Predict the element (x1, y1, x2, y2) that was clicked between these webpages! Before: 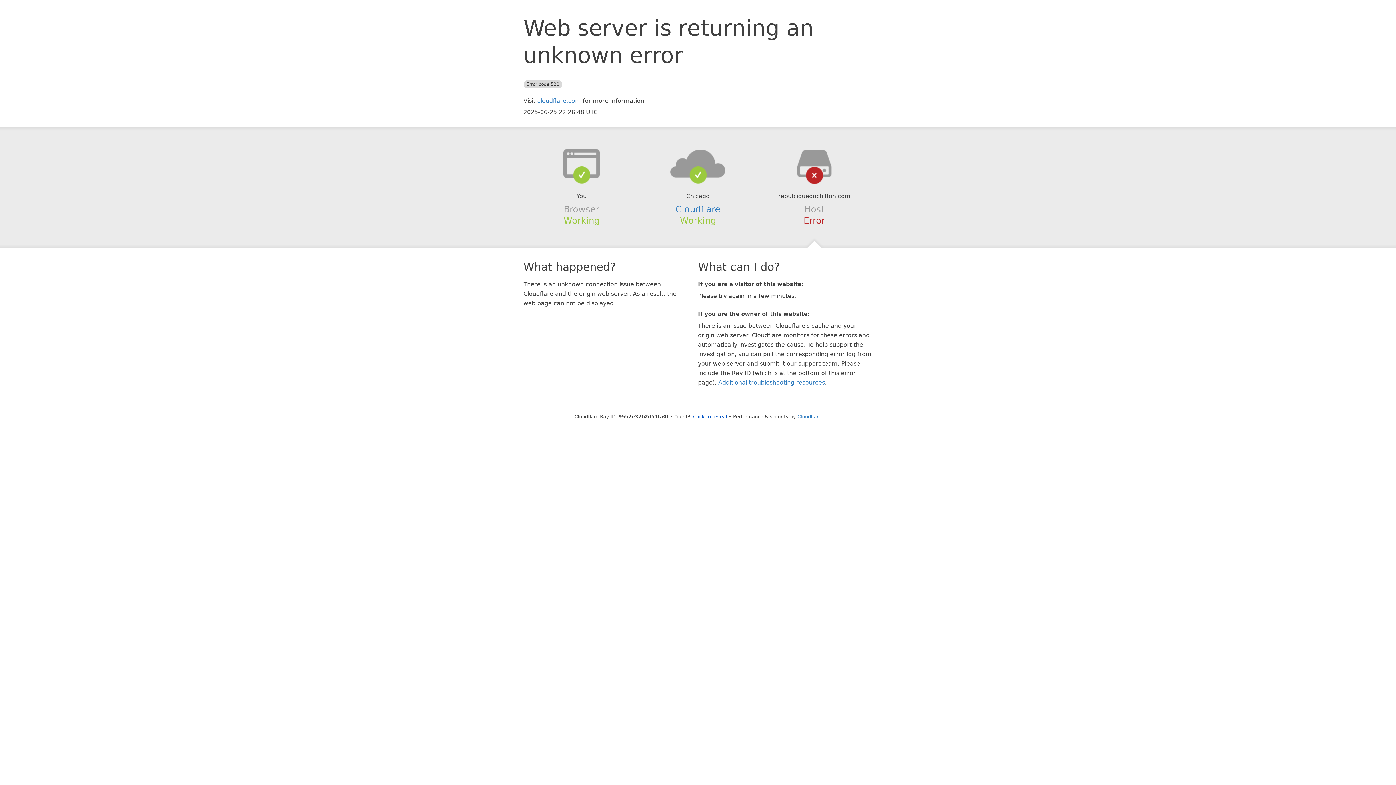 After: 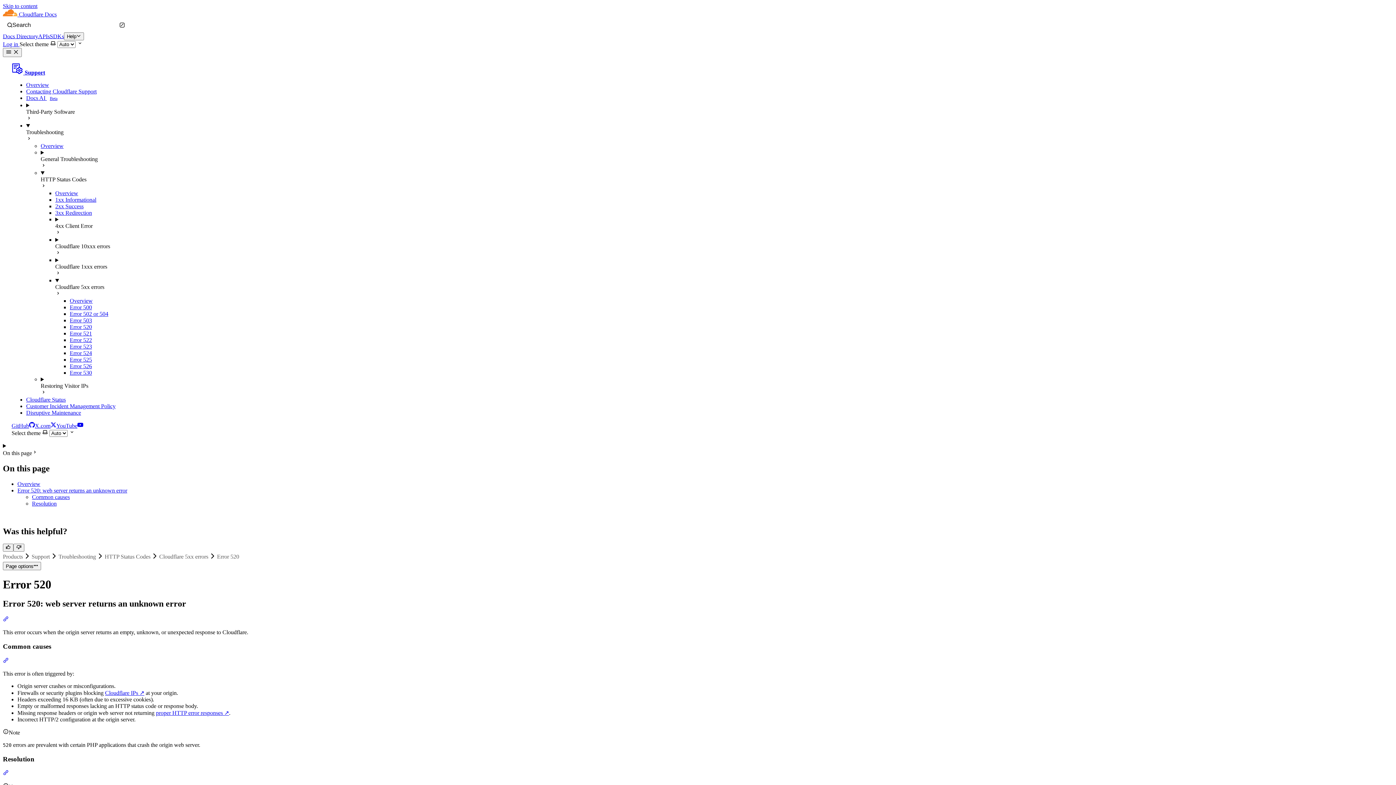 Action: bbox: (718, 379, 825, 386) label: Additional troubleshooting resources